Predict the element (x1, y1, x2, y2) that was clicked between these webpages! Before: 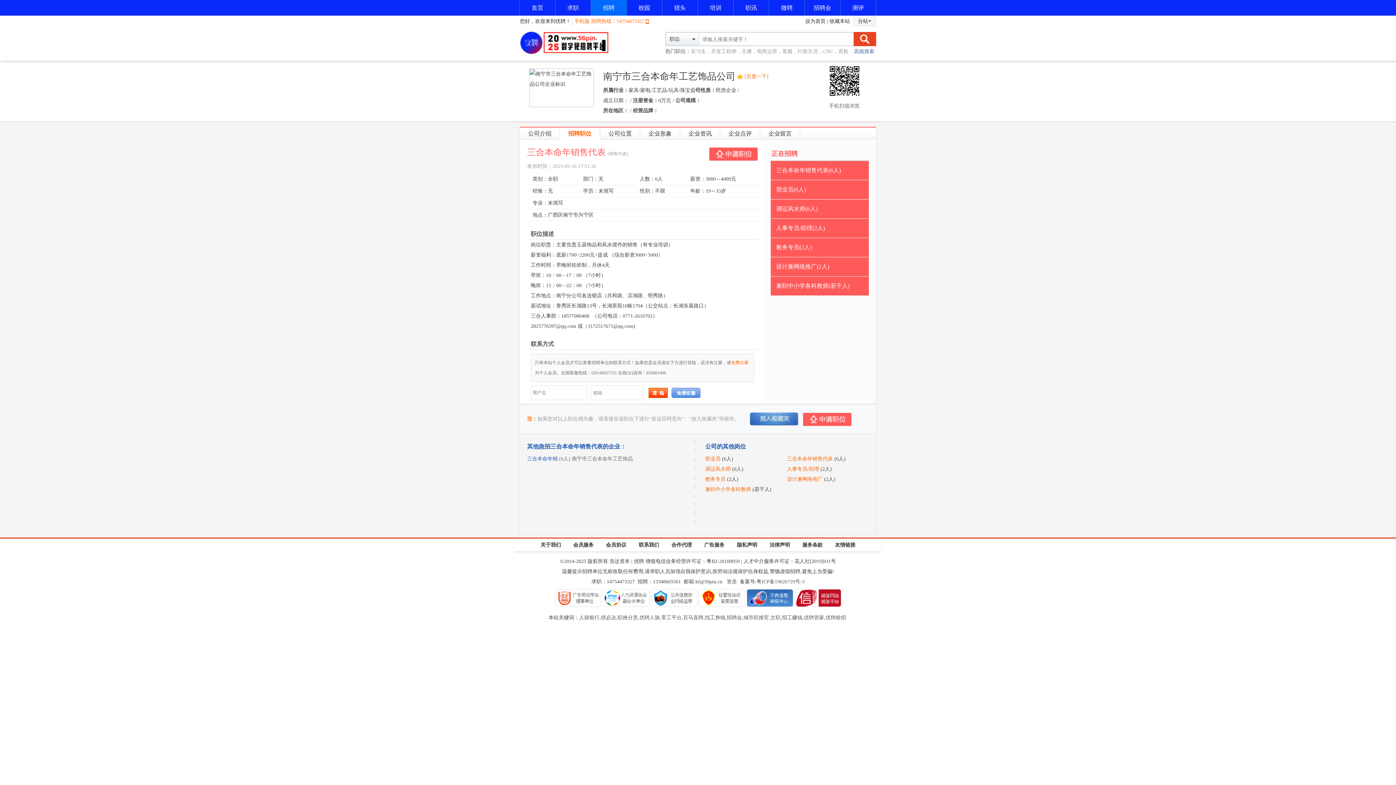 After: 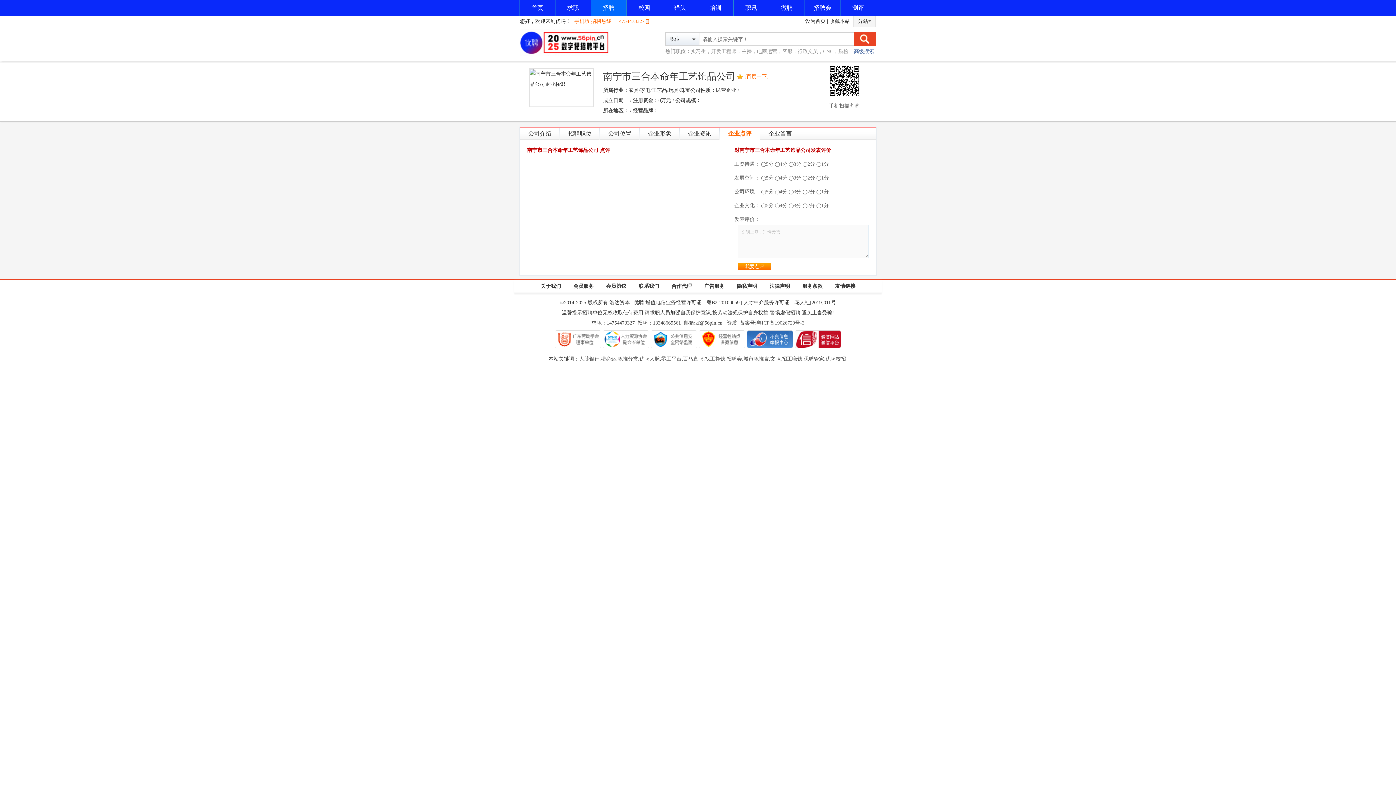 Action: bbox: (728, 130, 752, 136) label: 企业点评